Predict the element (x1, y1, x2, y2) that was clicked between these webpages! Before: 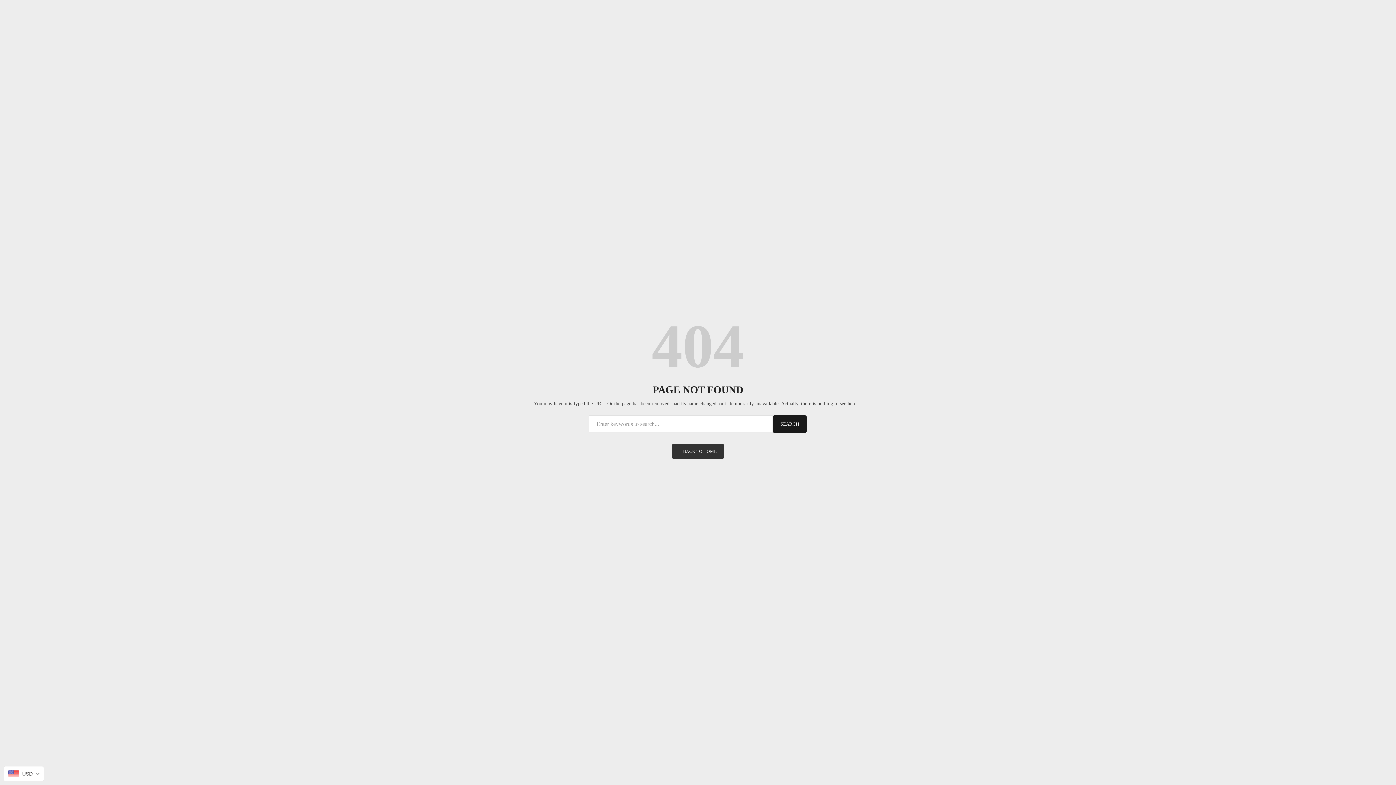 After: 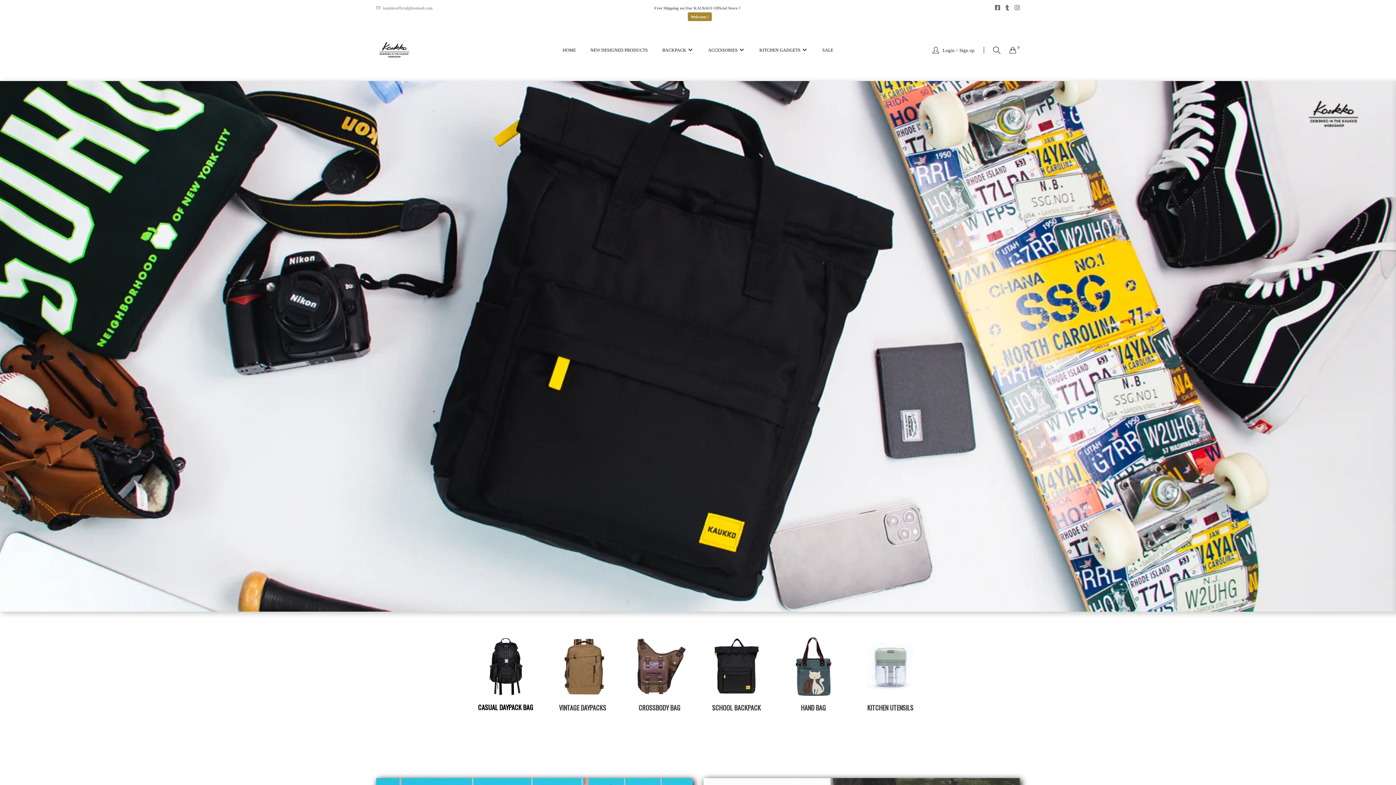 Action: label: BACK TO HOME bbox: (672, 444, 724, 459)